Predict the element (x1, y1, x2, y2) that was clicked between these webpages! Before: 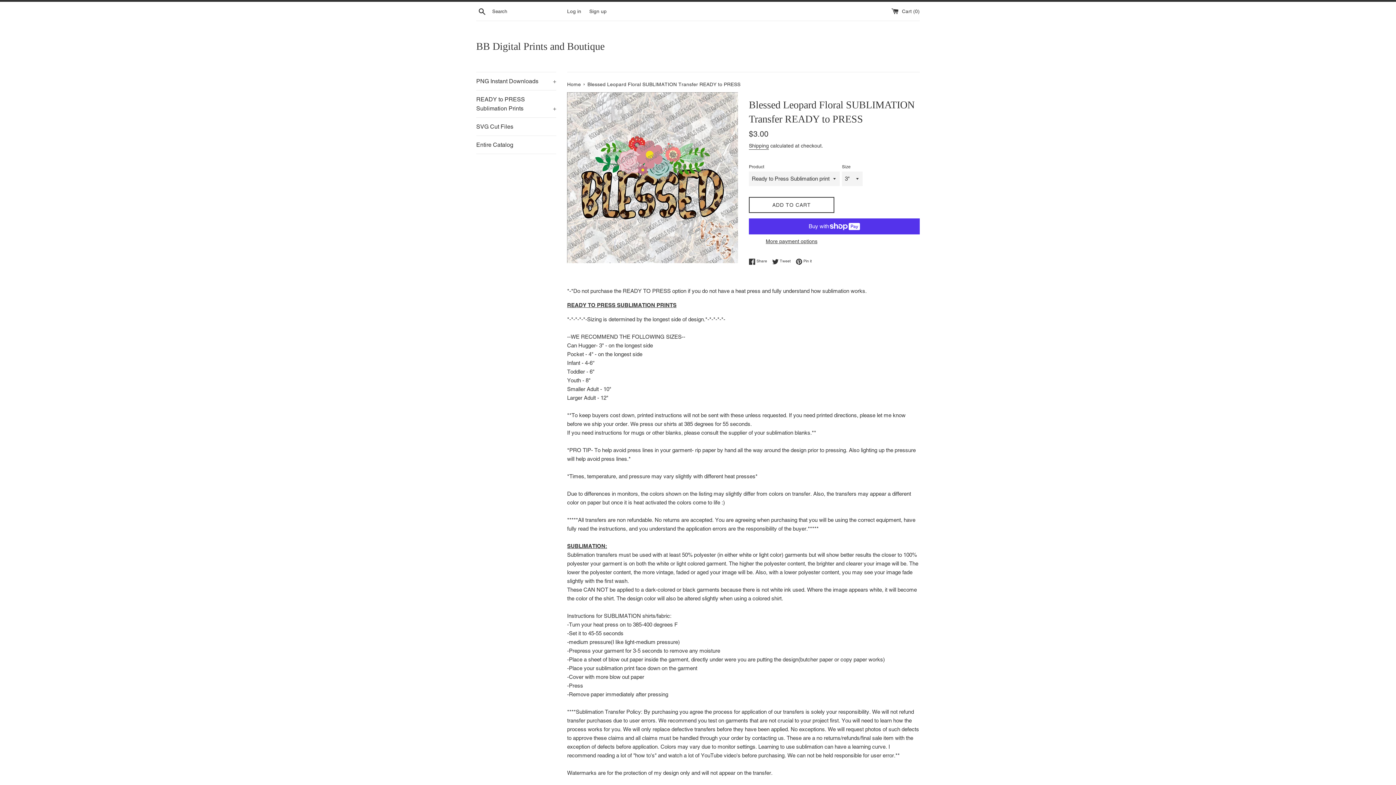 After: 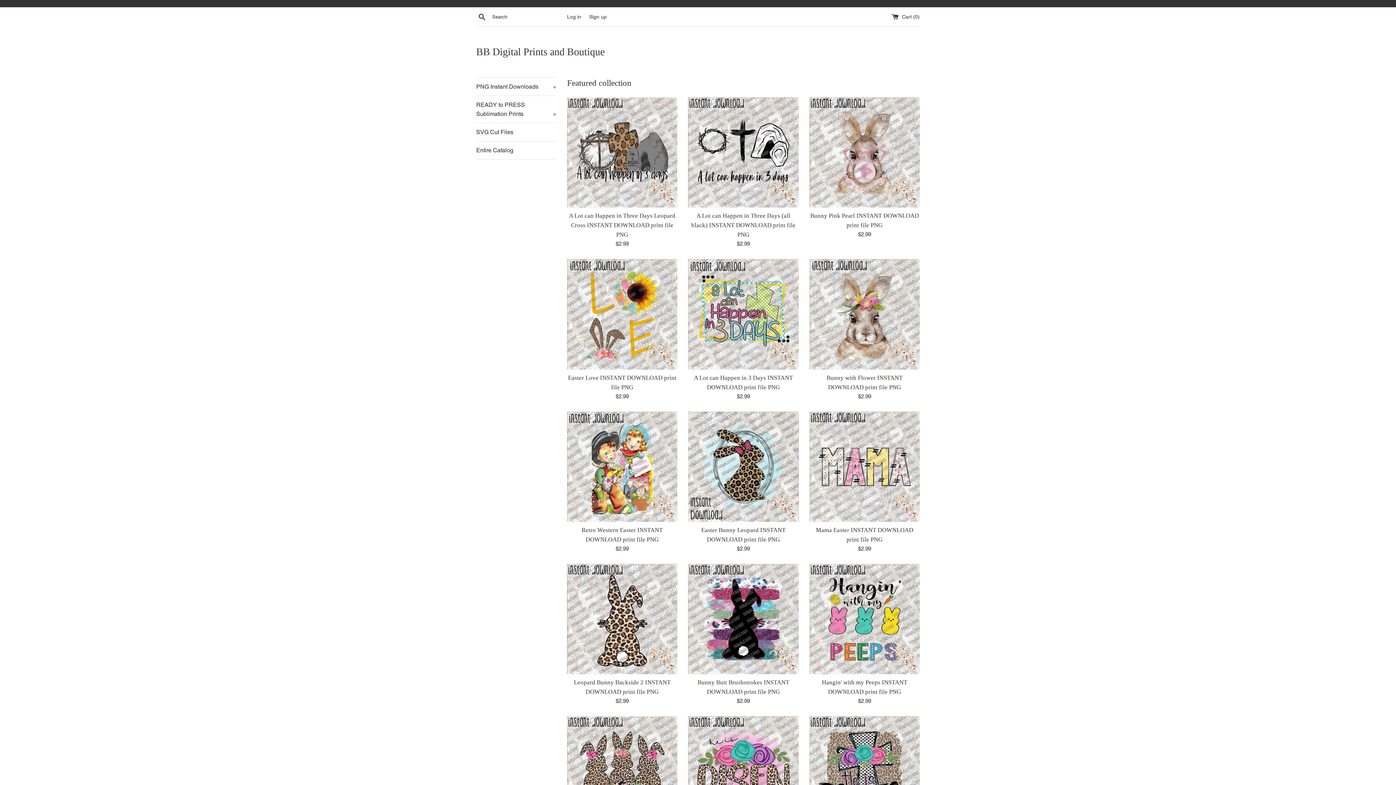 Action: bbox: (476, 39, 920, 53) label: BB Digital Prints and Boutique